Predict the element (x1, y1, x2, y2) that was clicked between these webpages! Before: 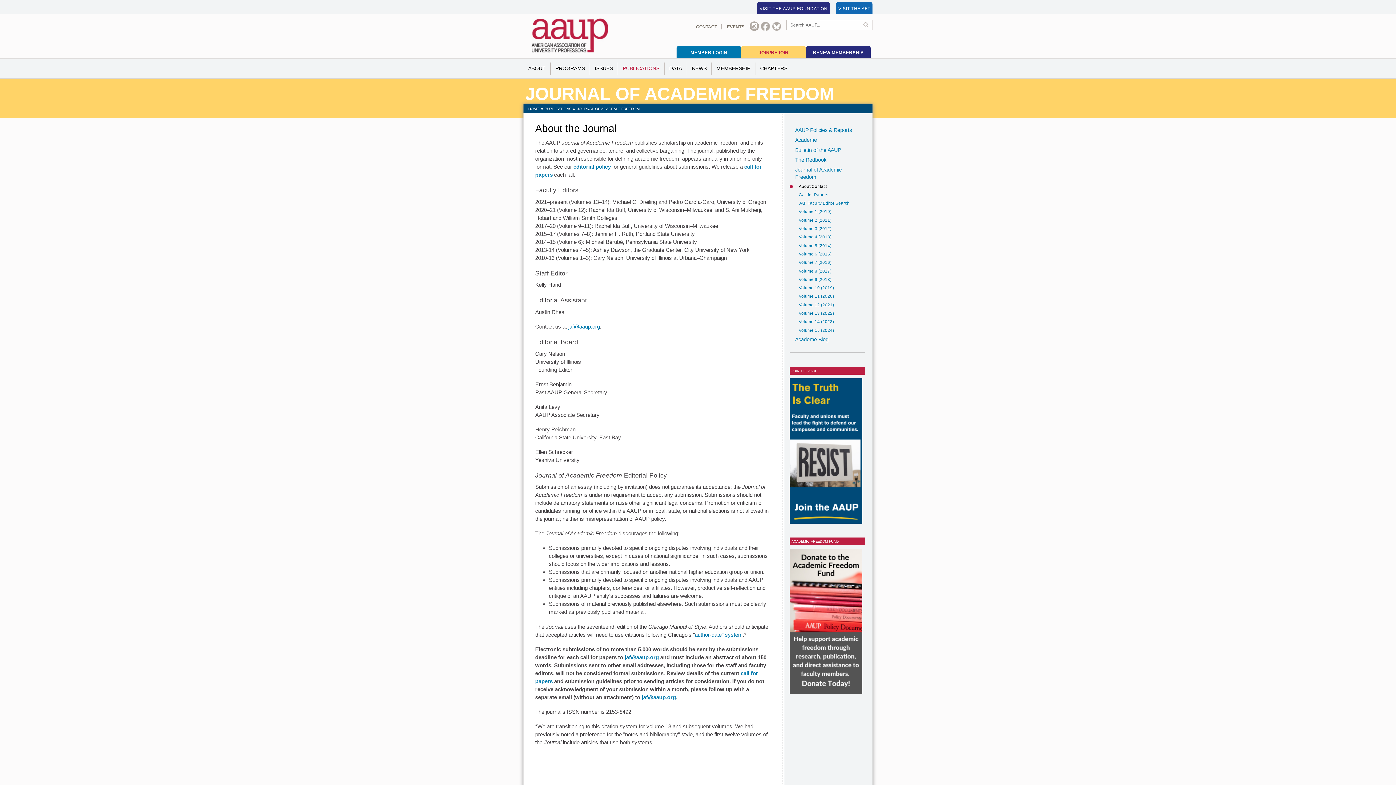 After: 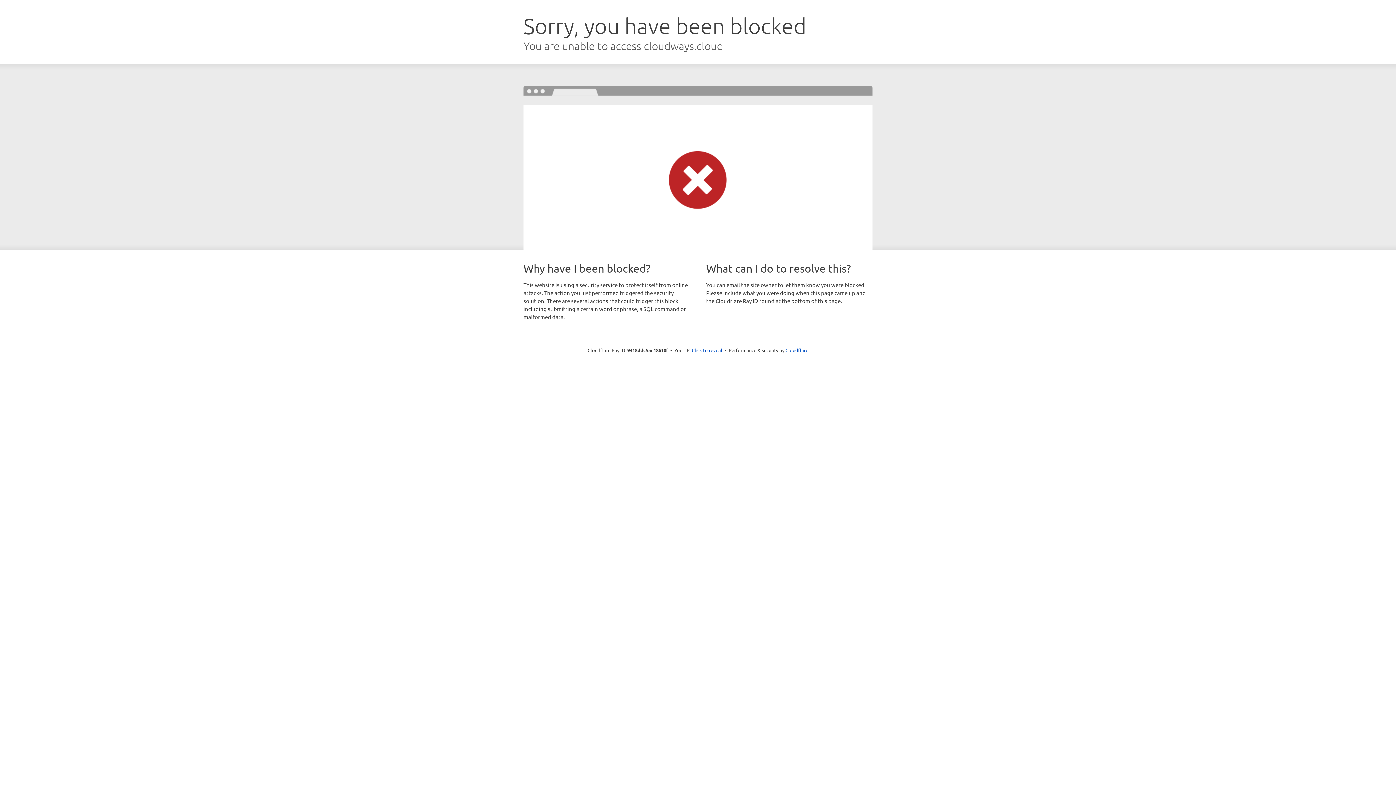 Action: bbox: (665, 62, 686, 74) label: DATA